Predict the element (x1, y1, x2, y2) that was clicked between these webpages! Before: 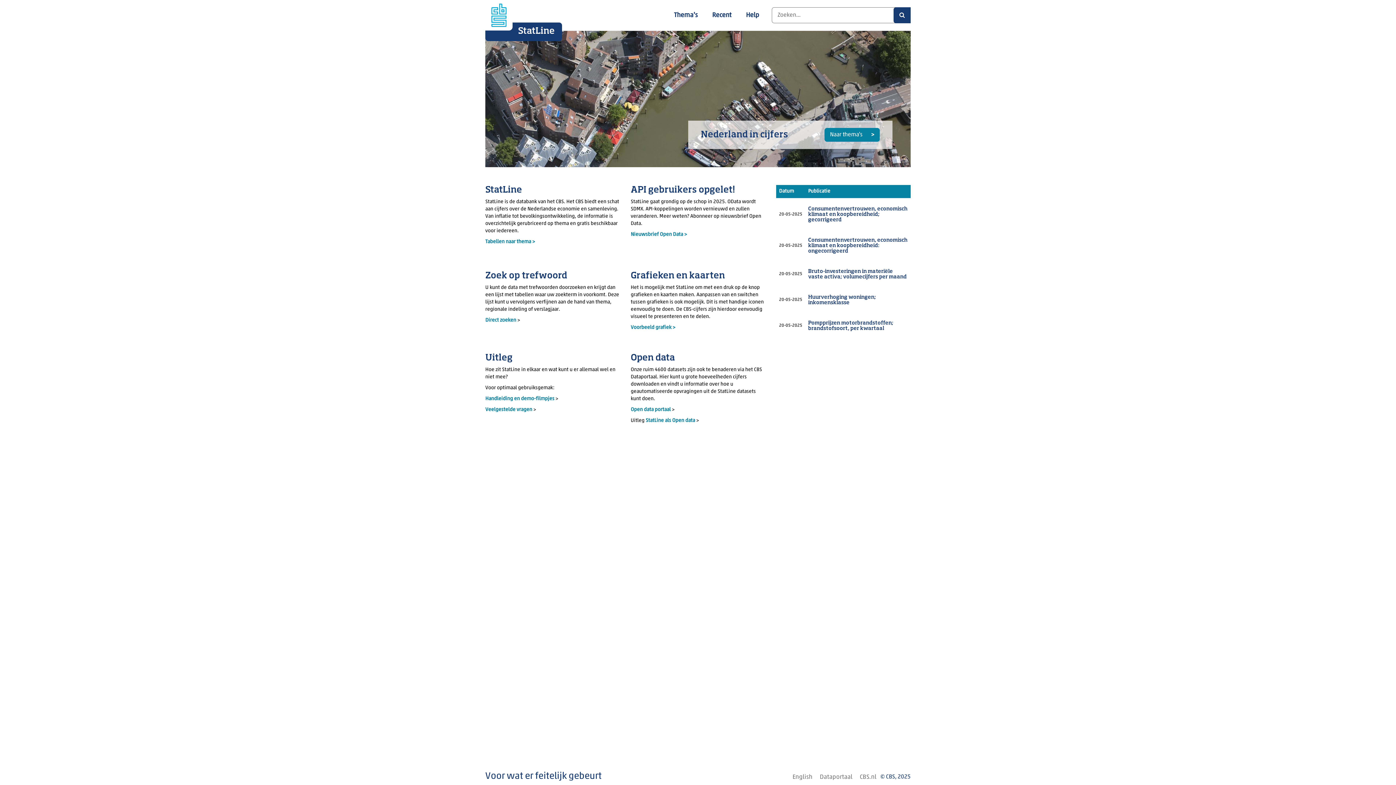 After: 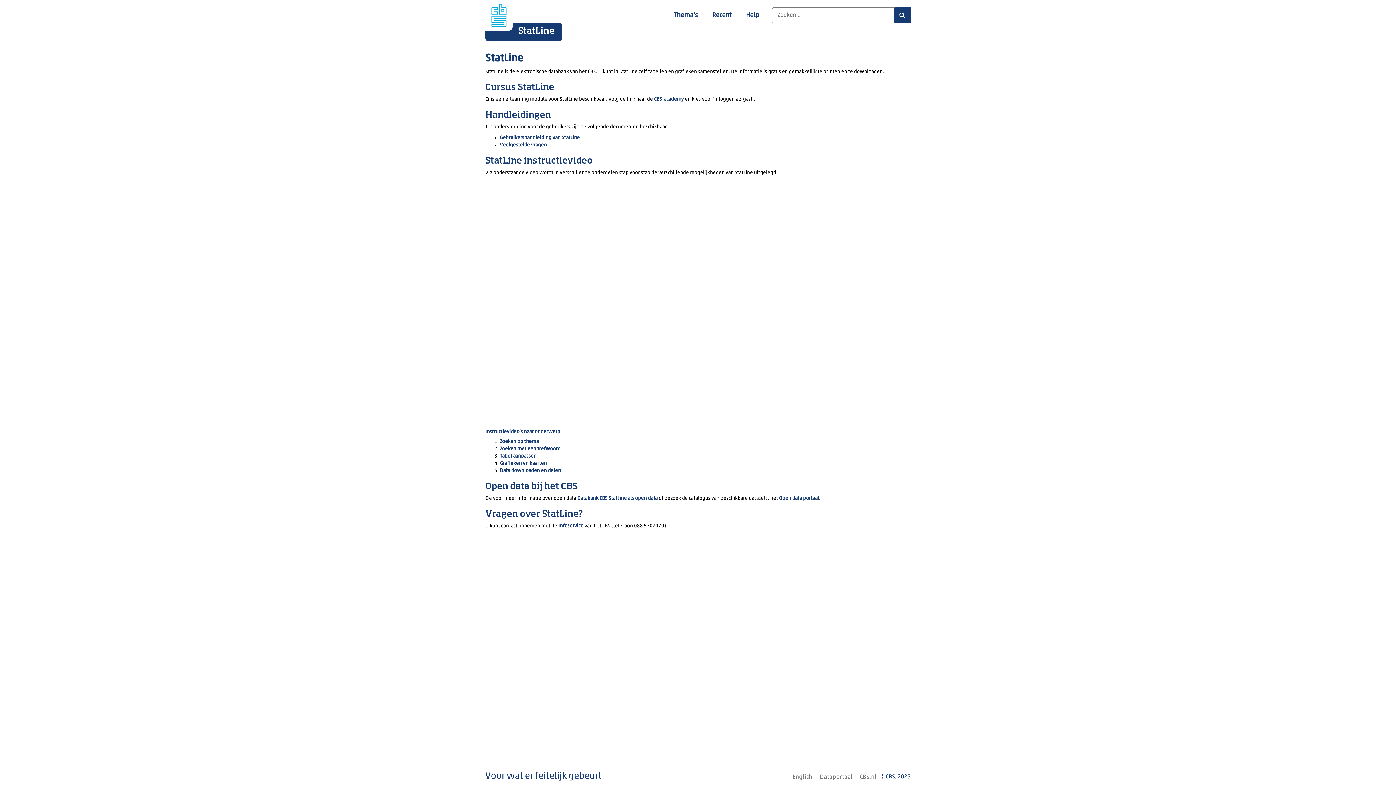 Action: label: Handleiding en demo-filmpjes bbox: (485, 260, 554, 265)